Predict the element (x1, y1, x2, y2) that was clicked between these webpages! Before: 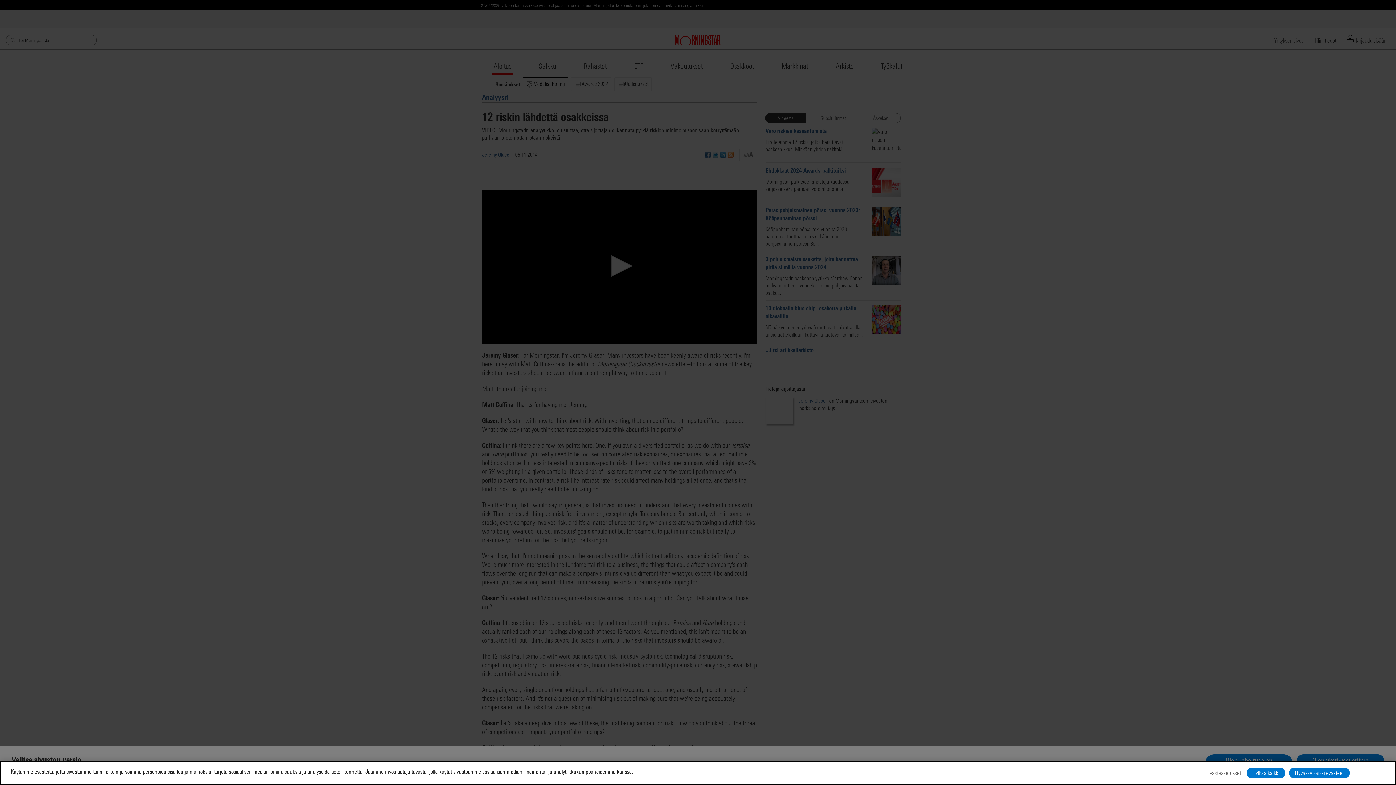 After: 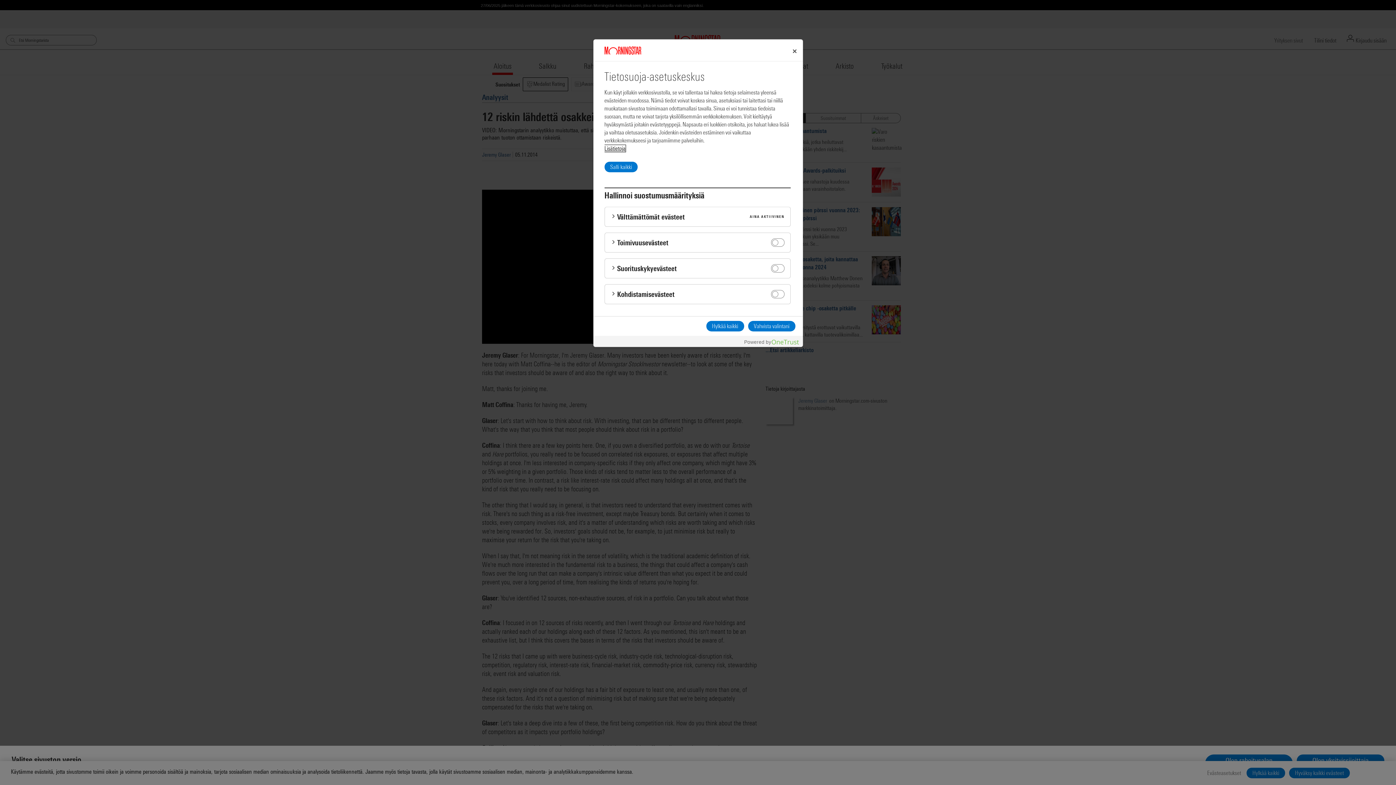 Action: bbox: (1206, 768, 1242, 778) label: Evästeasetukset